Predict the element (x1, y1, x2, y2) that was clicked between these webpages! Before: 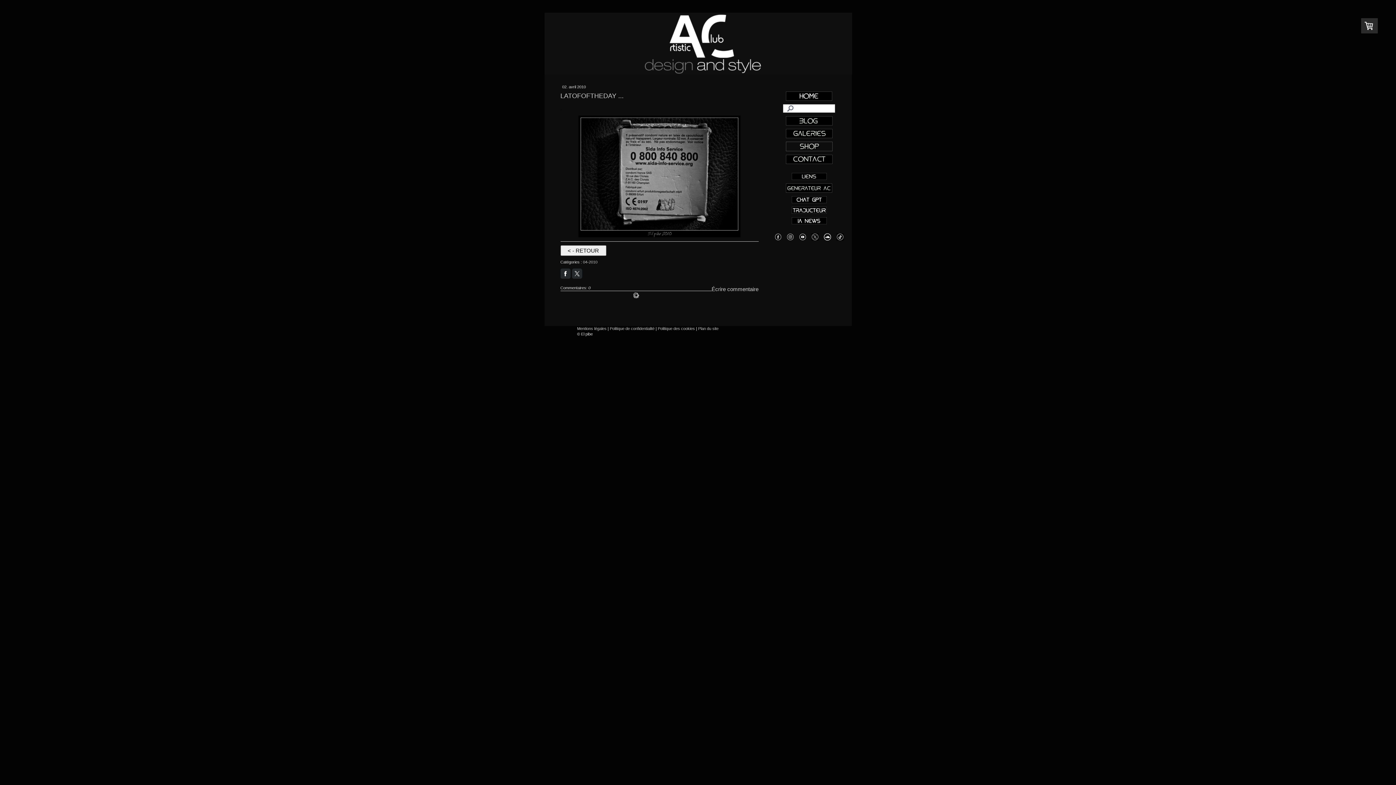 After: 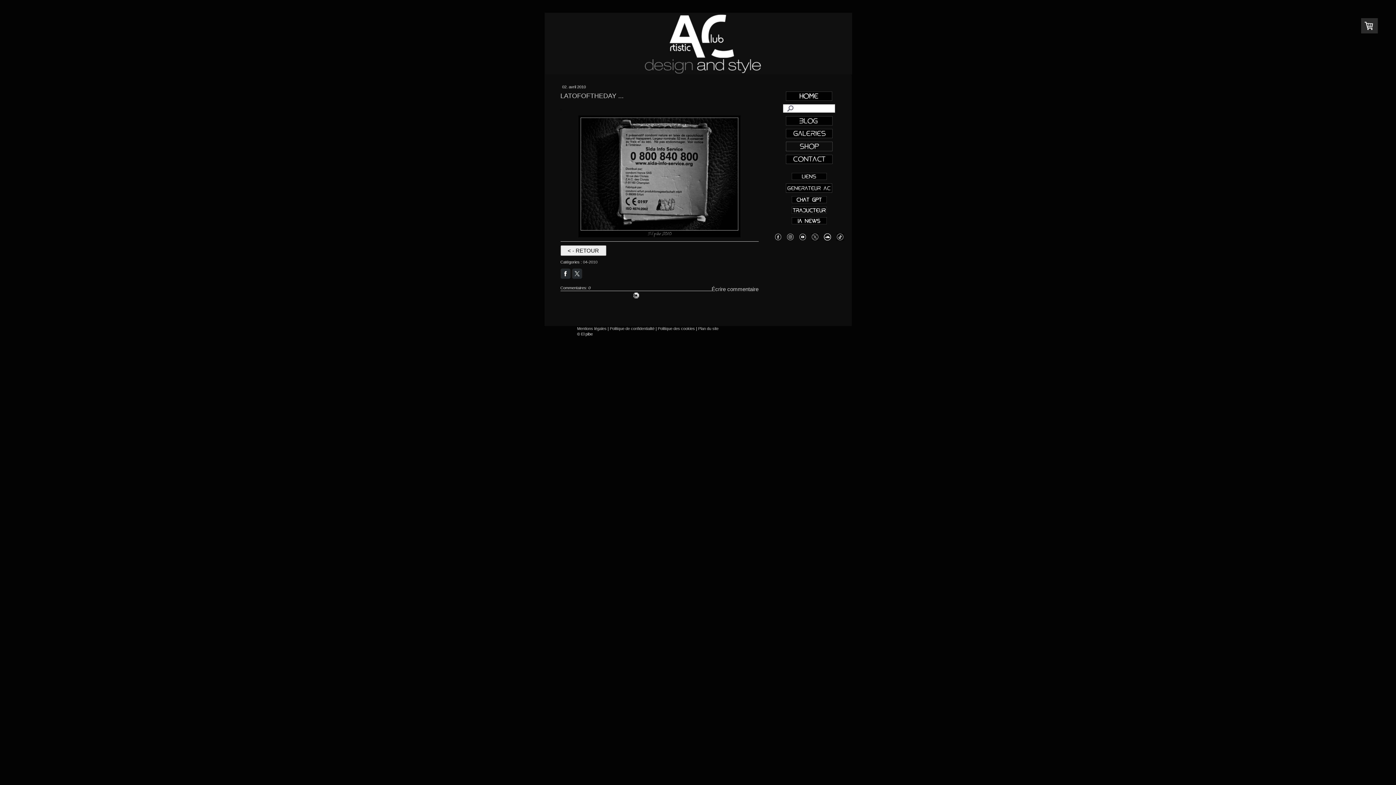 Action: bbox: (791, 196, 826, 201)